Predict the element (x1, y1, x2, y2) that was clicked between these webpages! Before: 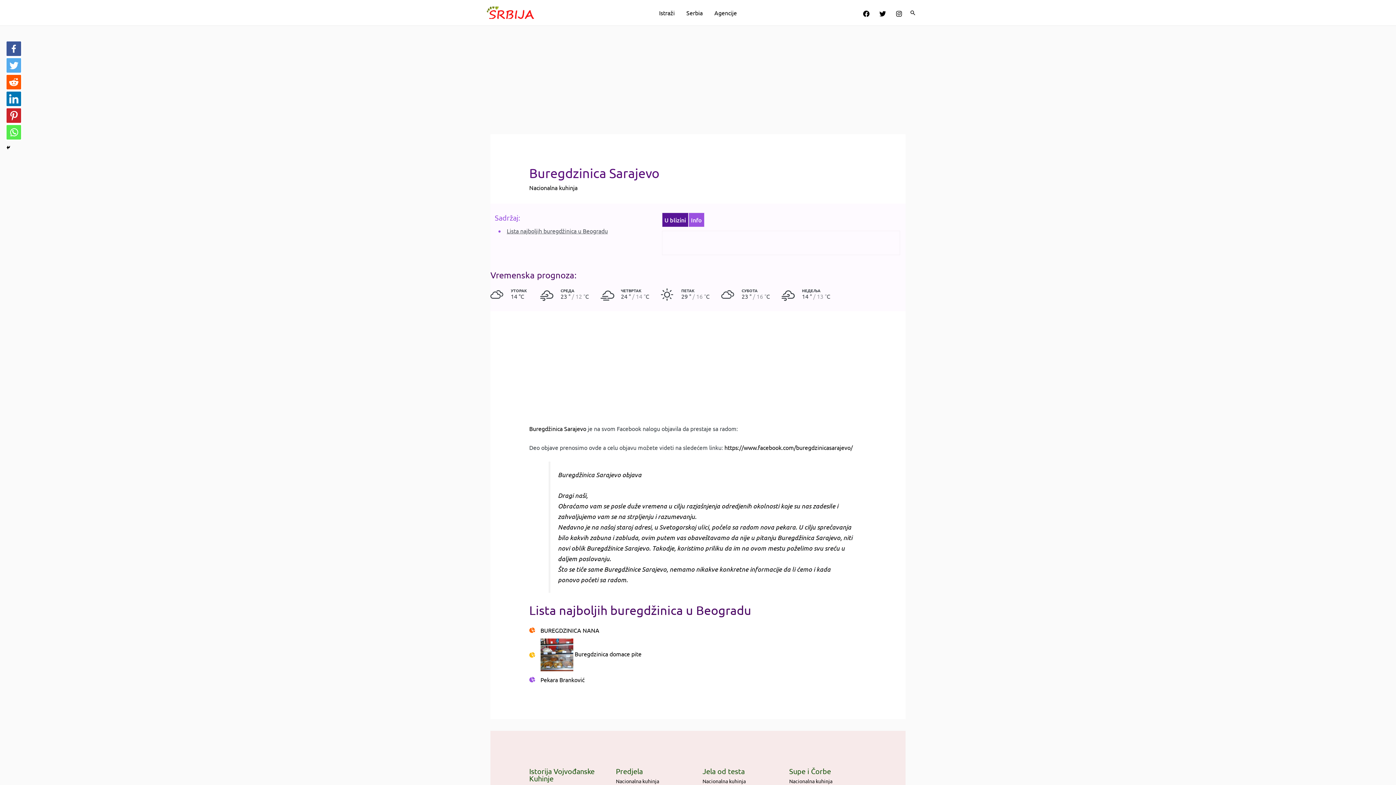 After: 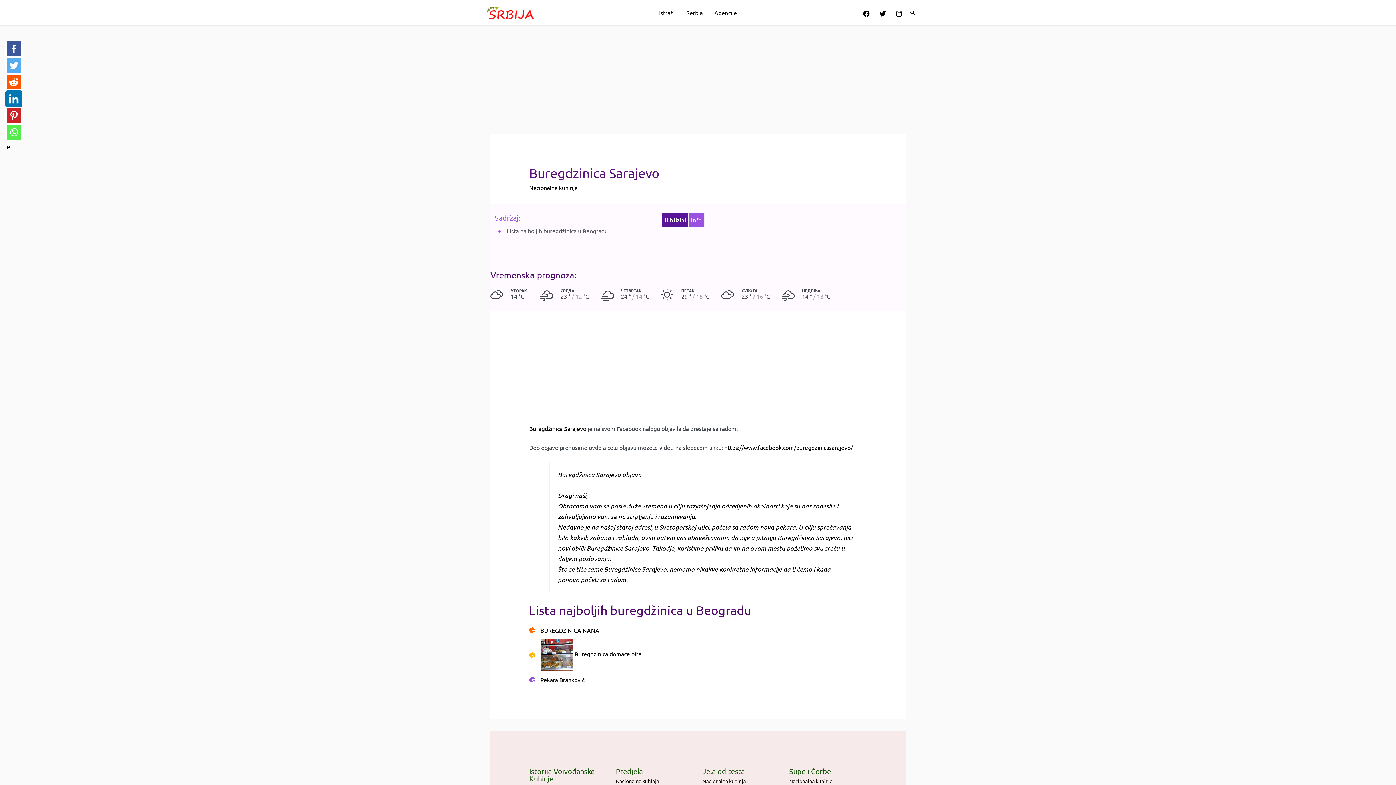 Action: bbox: (5, 90, 22, 107) label: Linkedin